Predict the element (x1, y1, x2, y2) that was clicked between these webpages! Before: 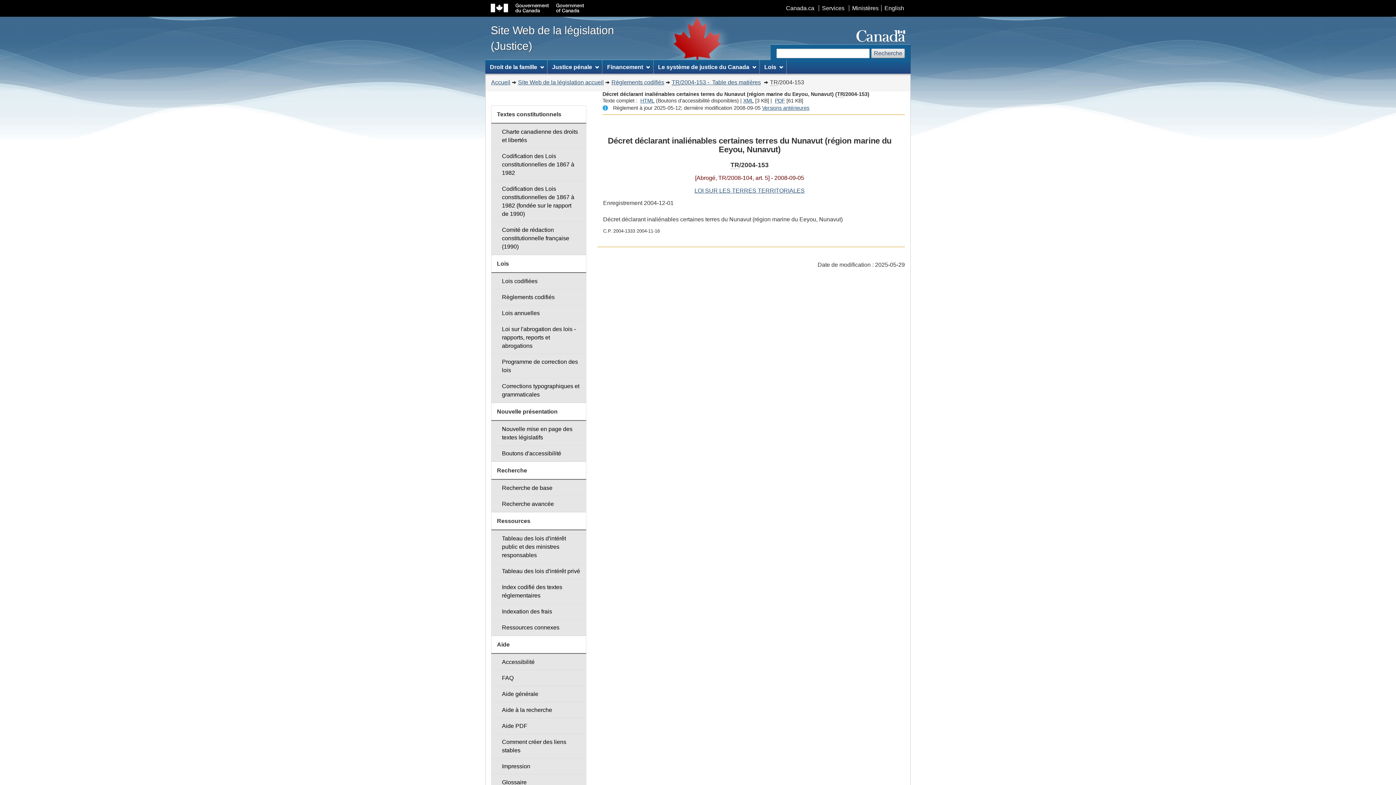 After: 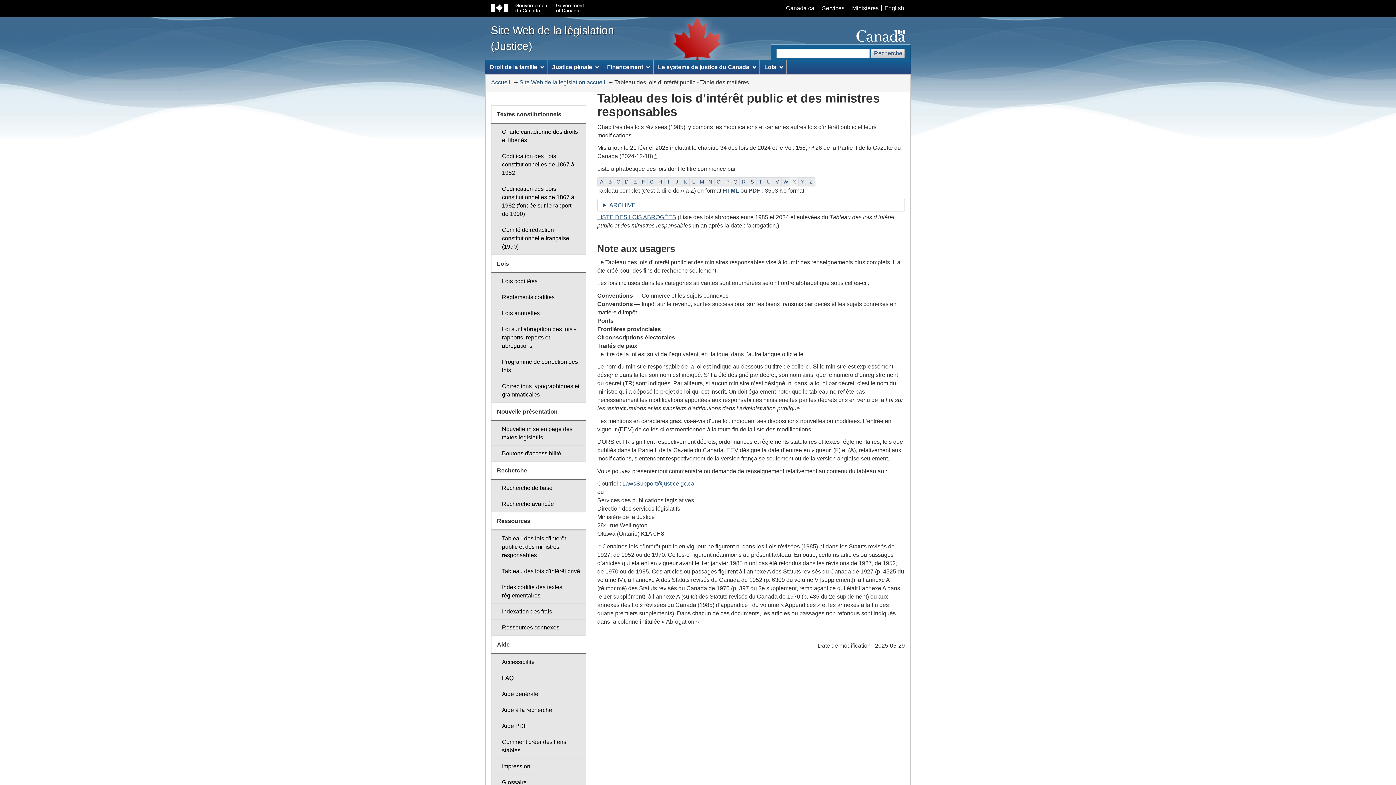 Action: label: Tableau des lois d'intérêt public et des ministres responsables bbox: (491, 530, 586, 563)